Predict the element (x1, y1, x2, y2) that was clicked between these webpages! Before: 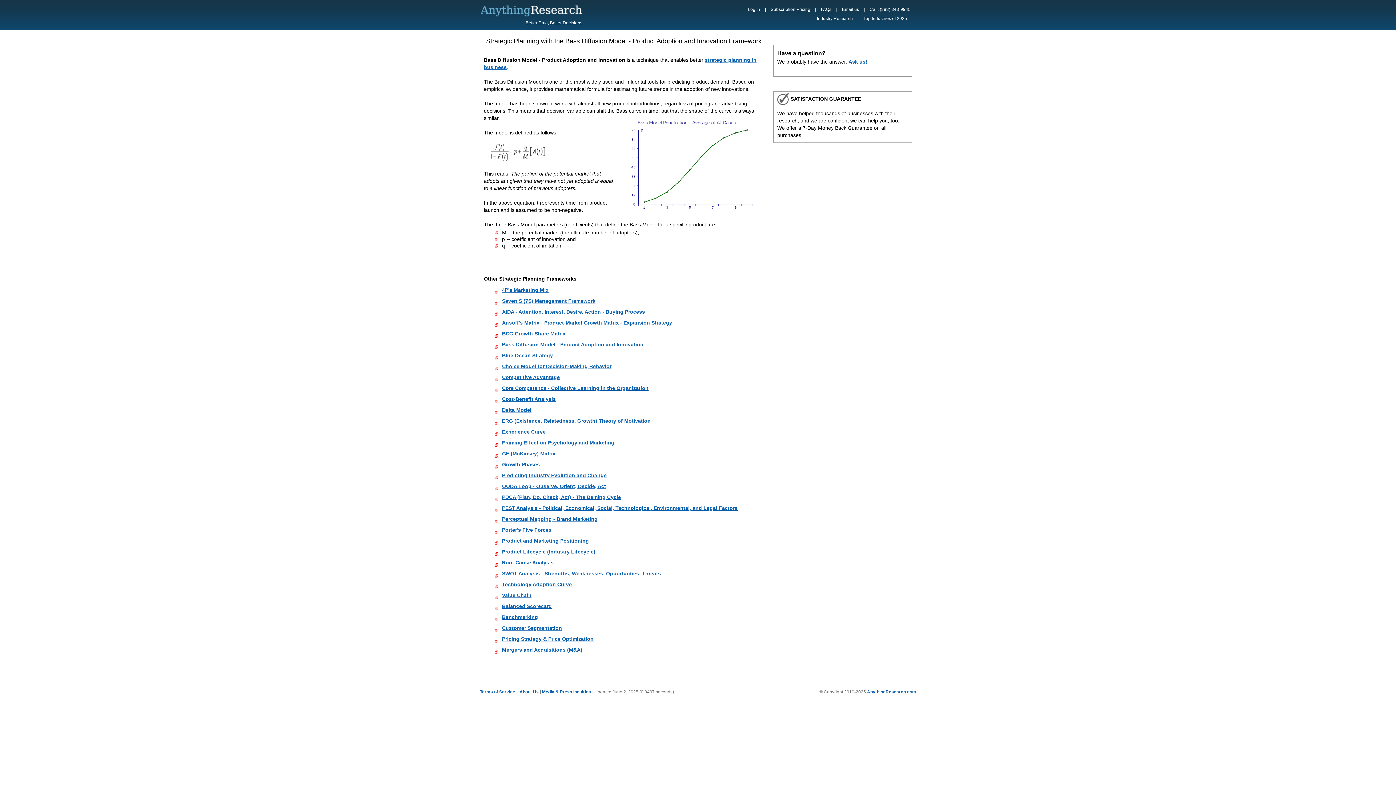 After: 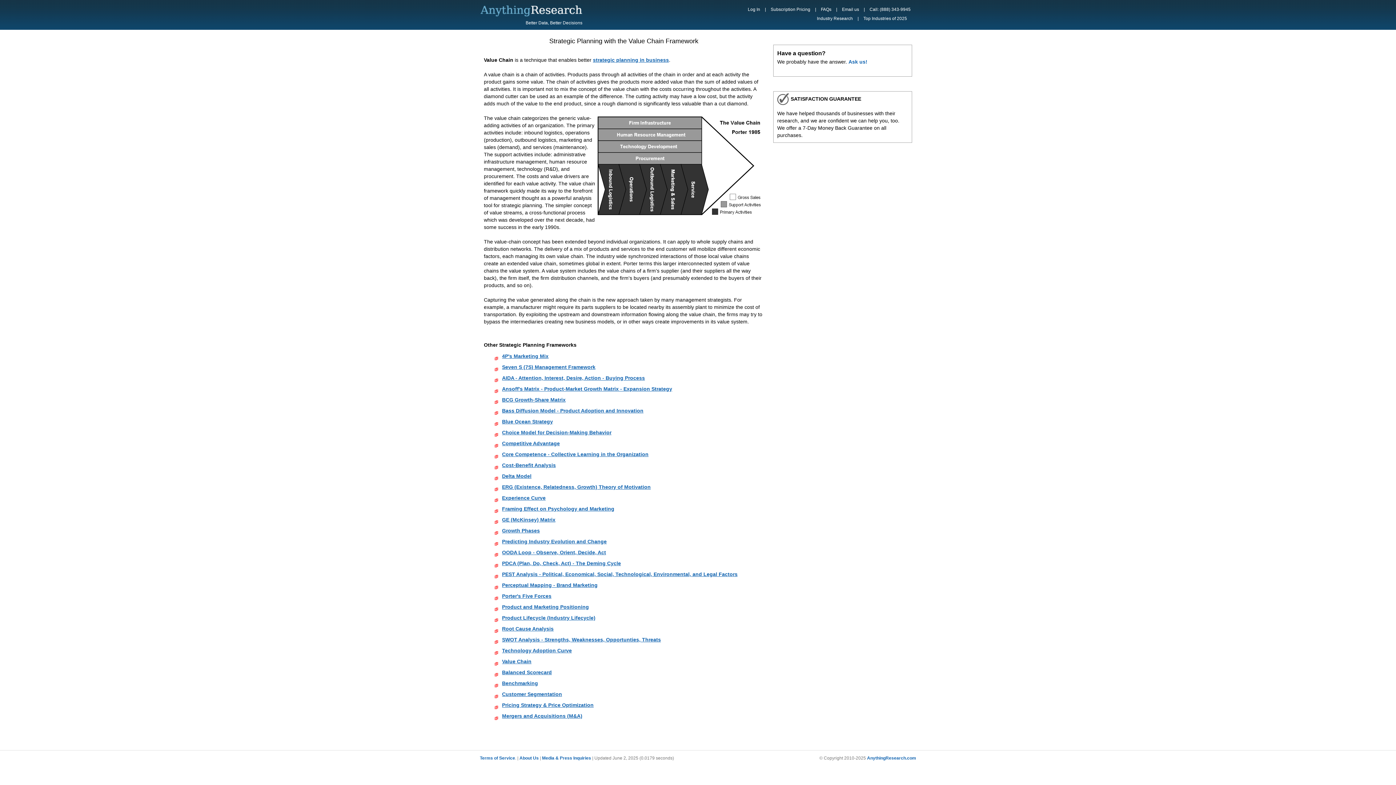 Action: label: Value Chain bbox: (502, 592, 531, 598)